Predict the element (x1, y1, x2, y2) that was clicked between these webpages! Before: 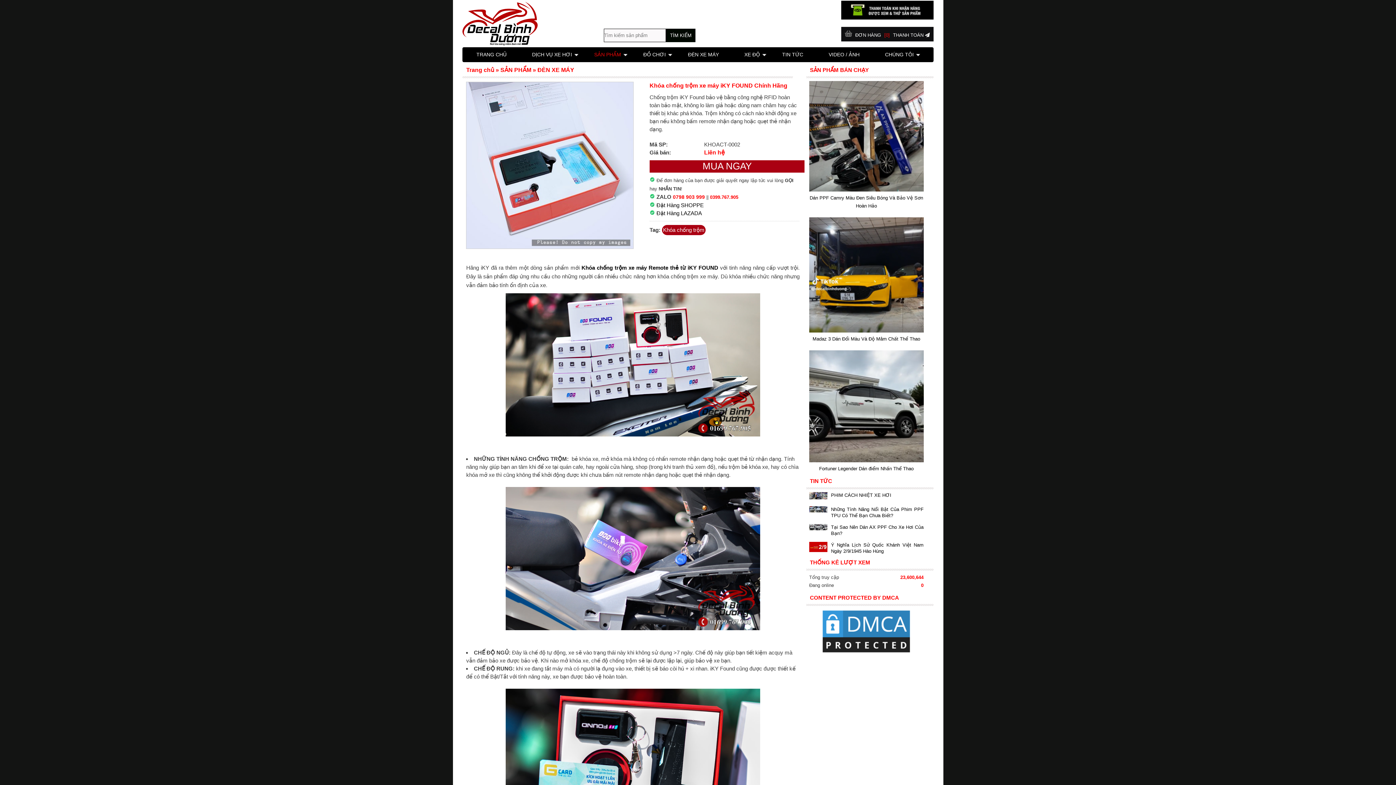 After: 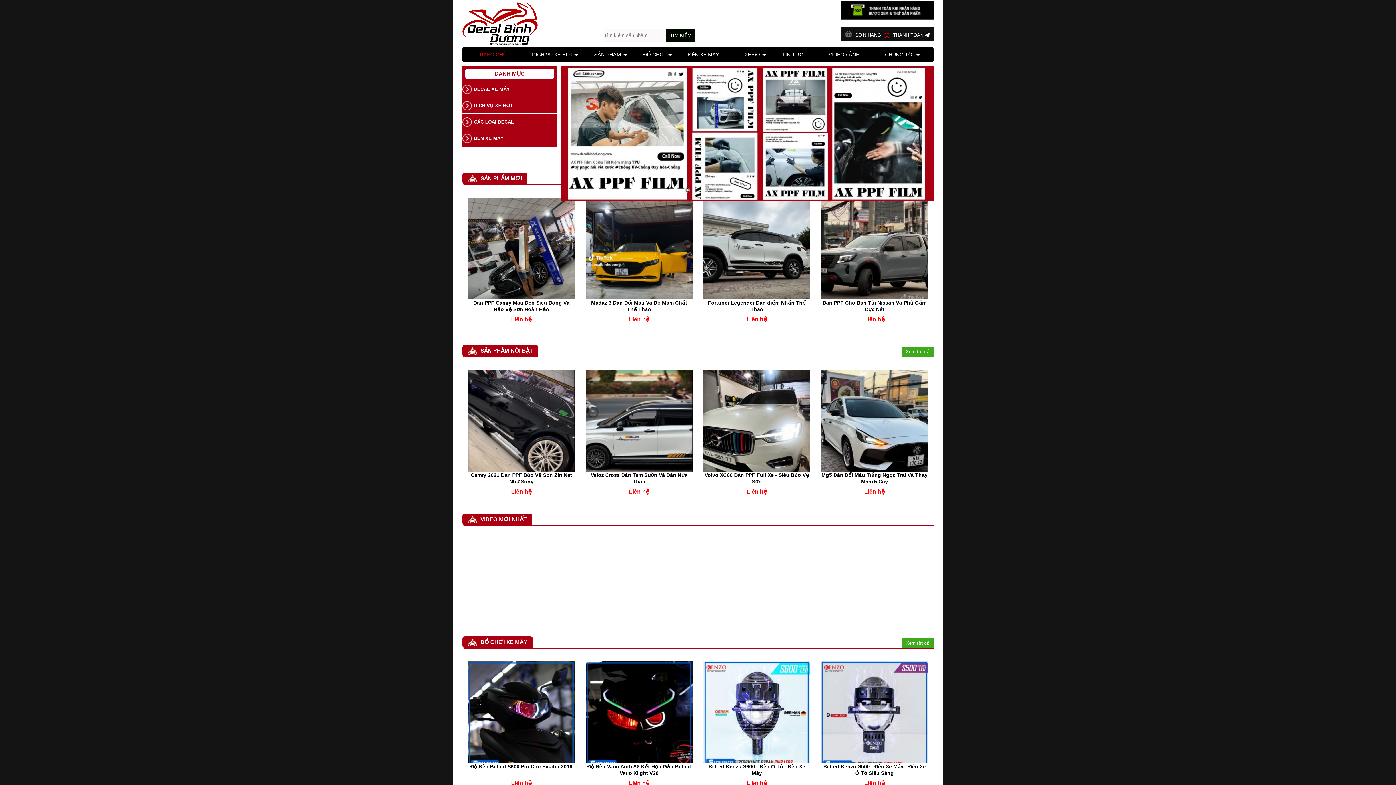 Action: label: Trang chủ bbox: (466, 66, 494, 73)